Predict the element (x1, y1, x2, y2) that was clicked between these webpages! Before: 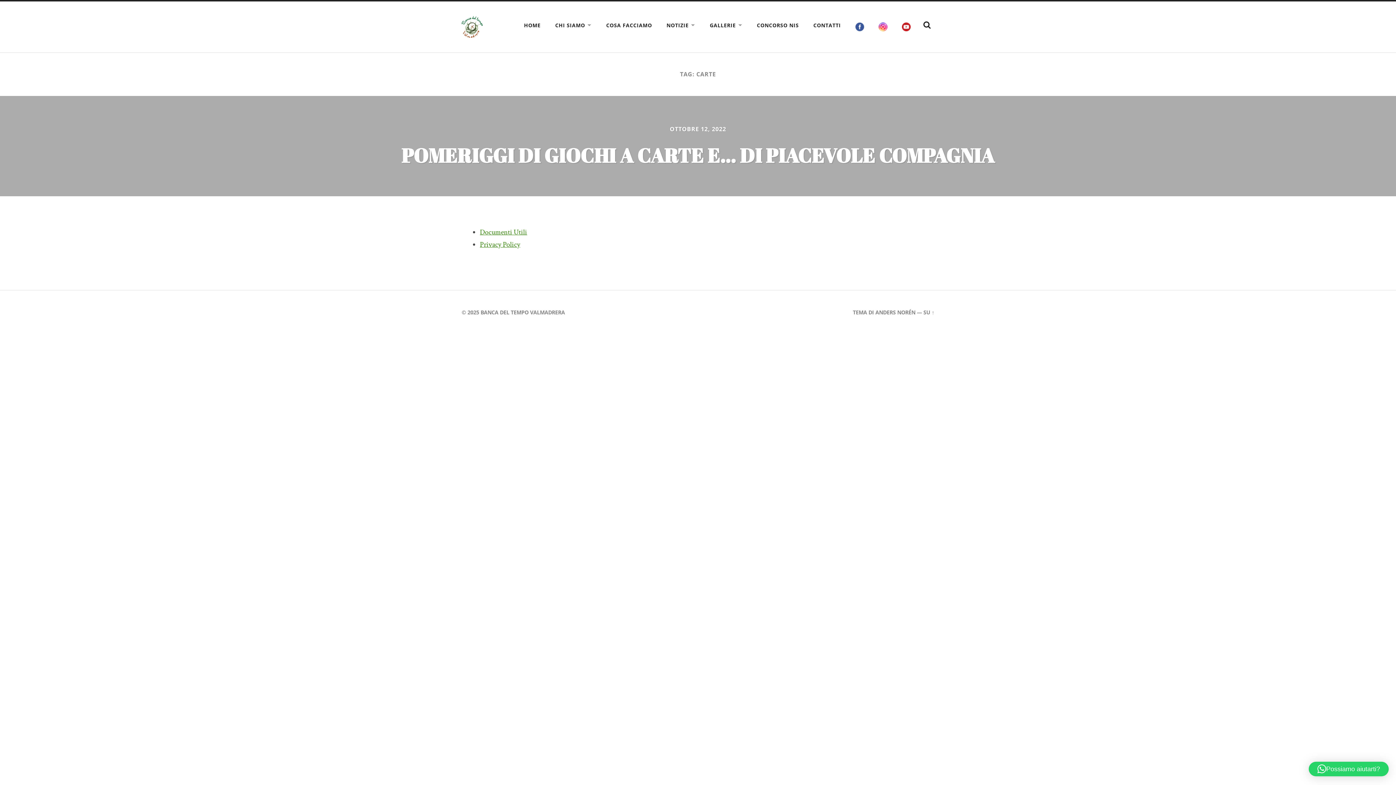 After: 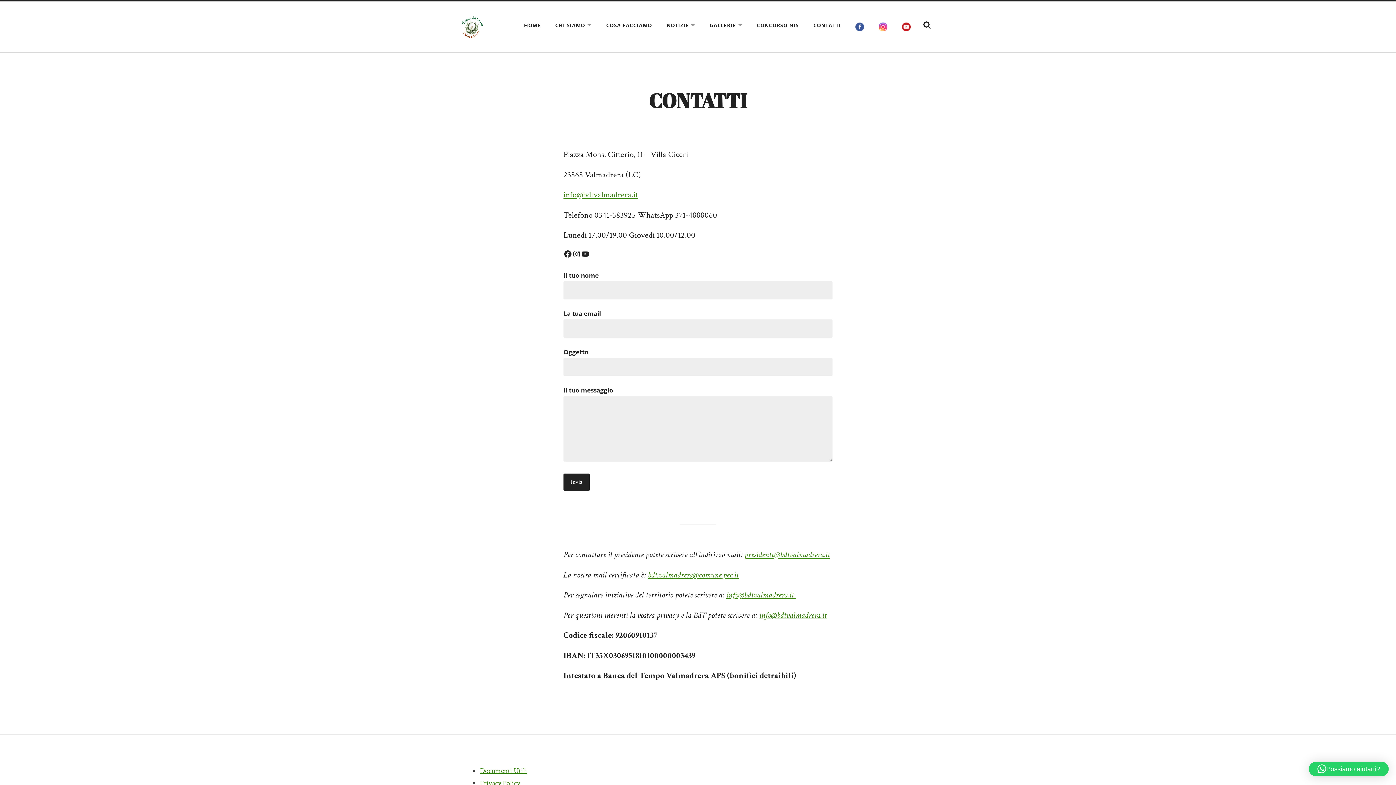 Action: label: CONTATTI bbox: (808, 17, 846, 33)